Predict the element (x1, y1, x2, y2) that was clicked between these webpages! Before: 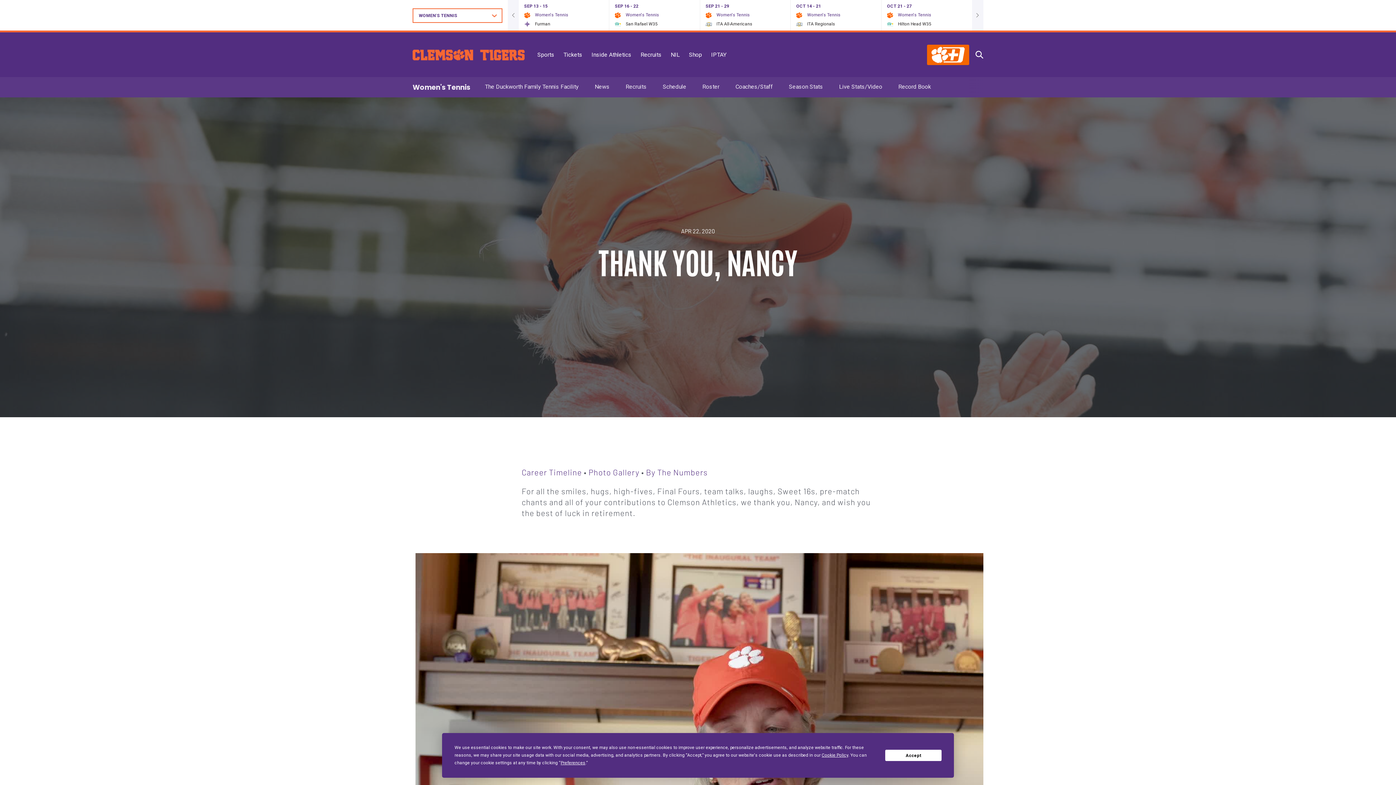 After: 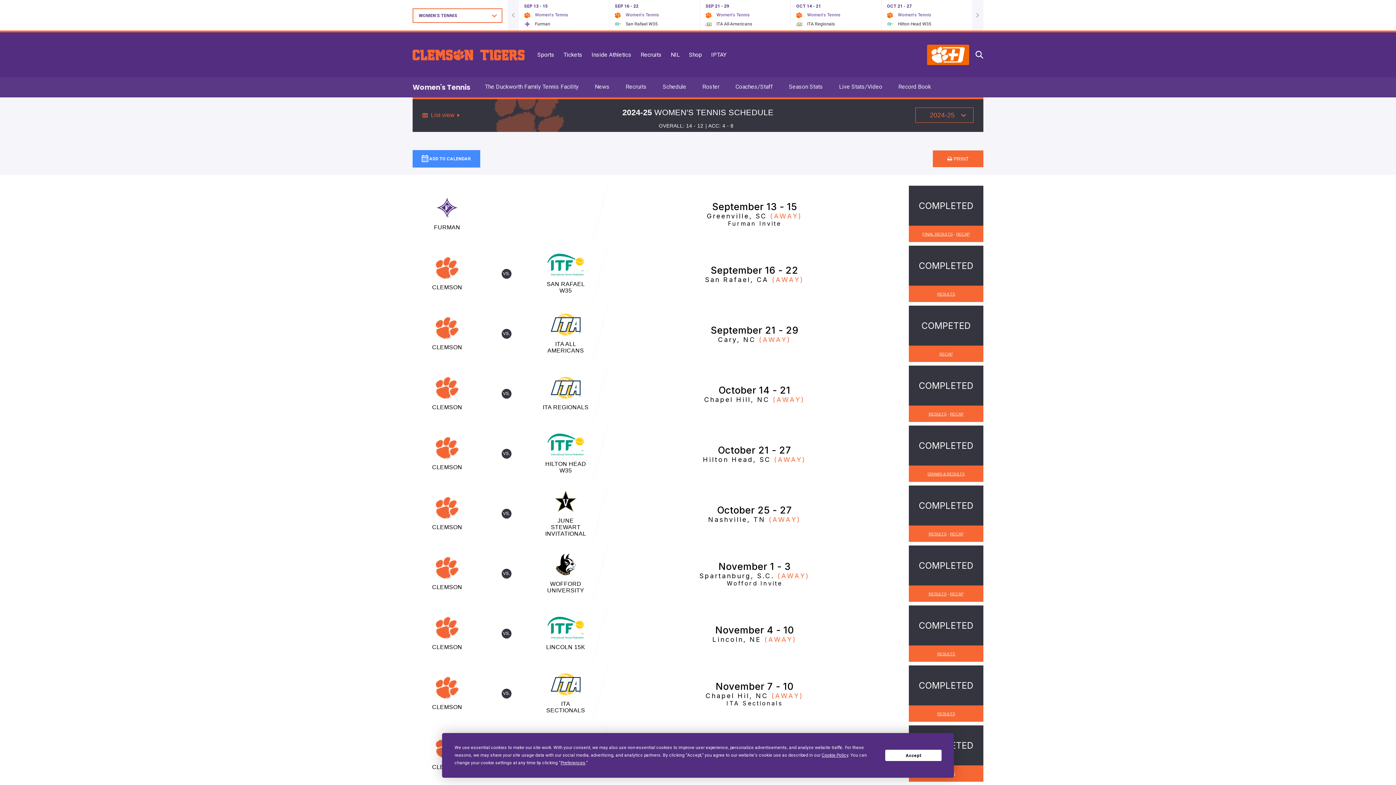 Action: label: Schedule bbox: (662, 83, 686, 90)